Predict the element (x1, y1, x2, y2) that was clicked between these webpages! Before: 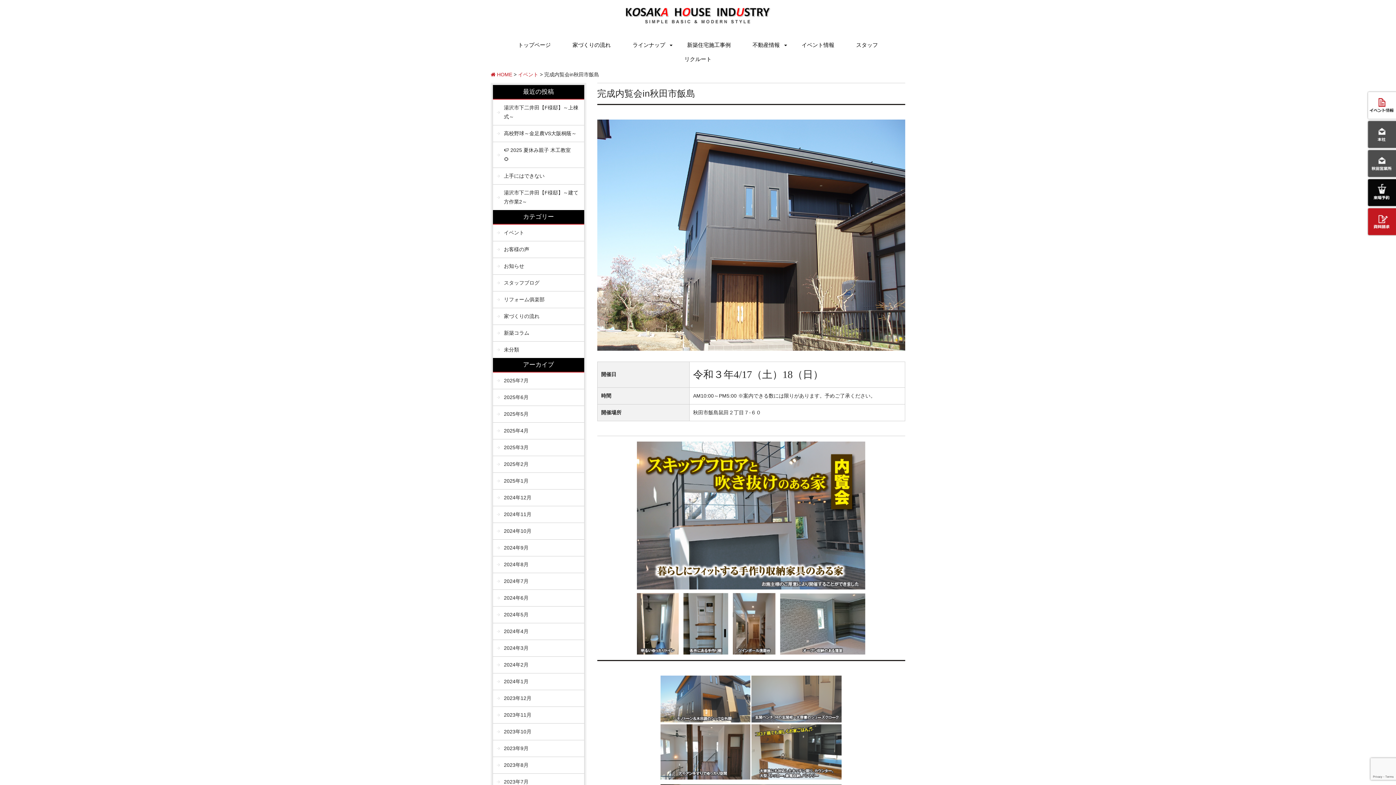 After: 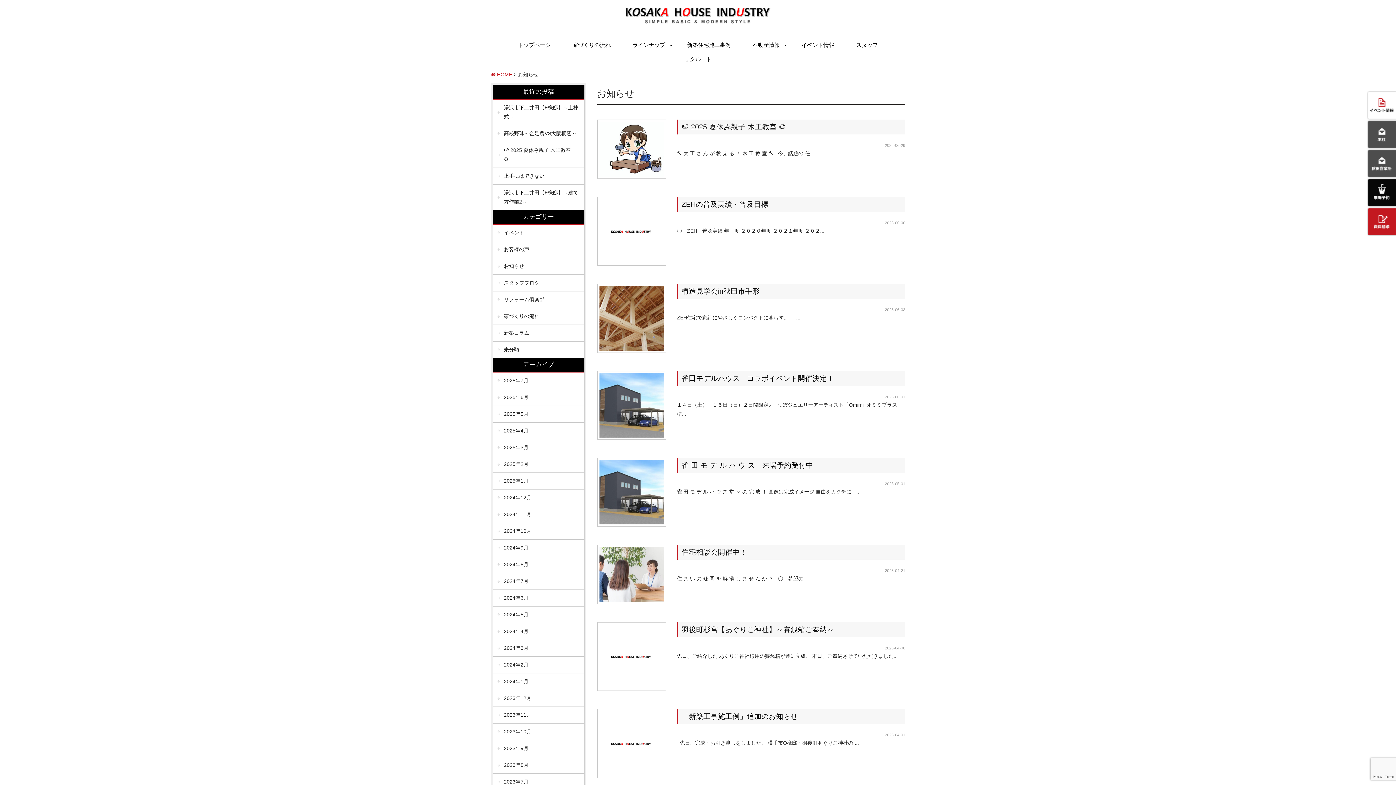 Action: bbox: (493, 258, 584, 274) label: お知らせ